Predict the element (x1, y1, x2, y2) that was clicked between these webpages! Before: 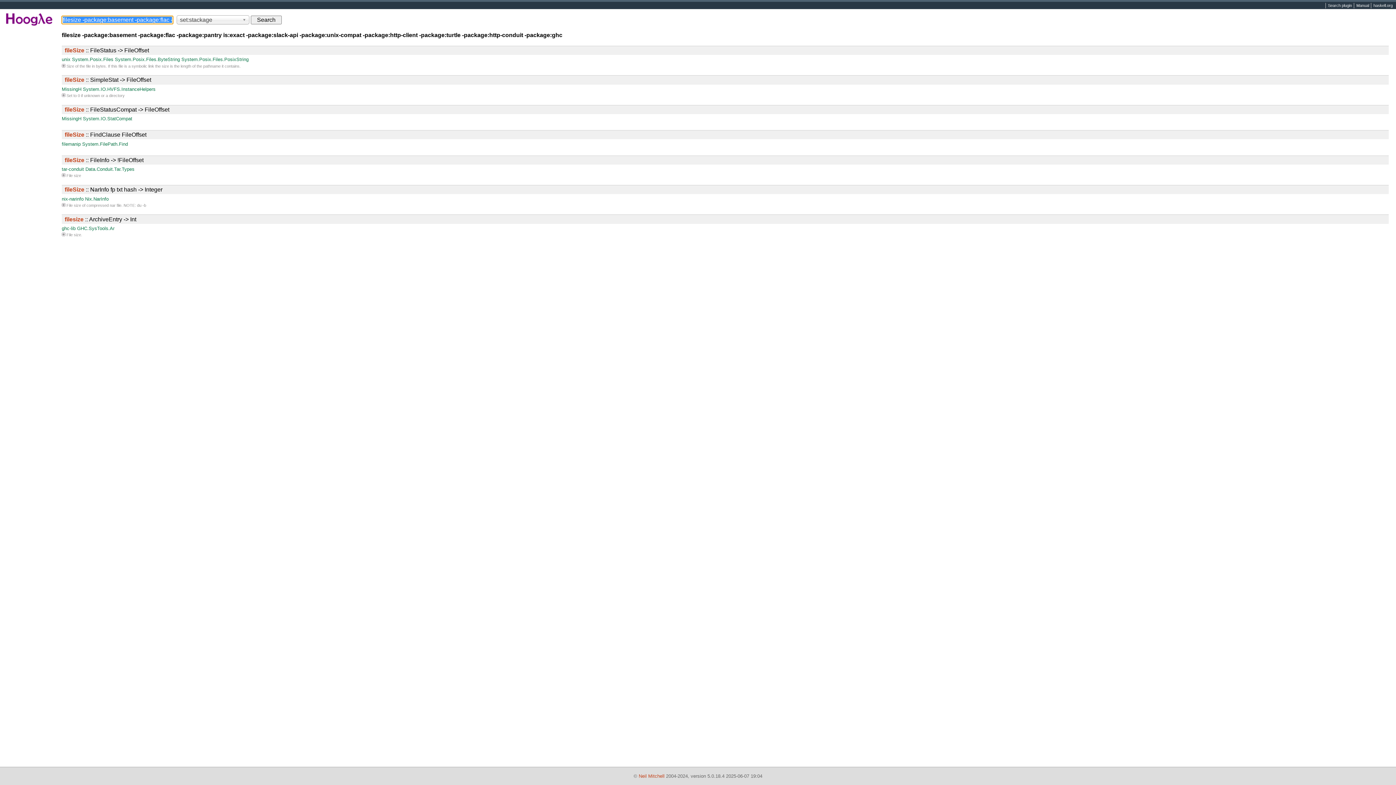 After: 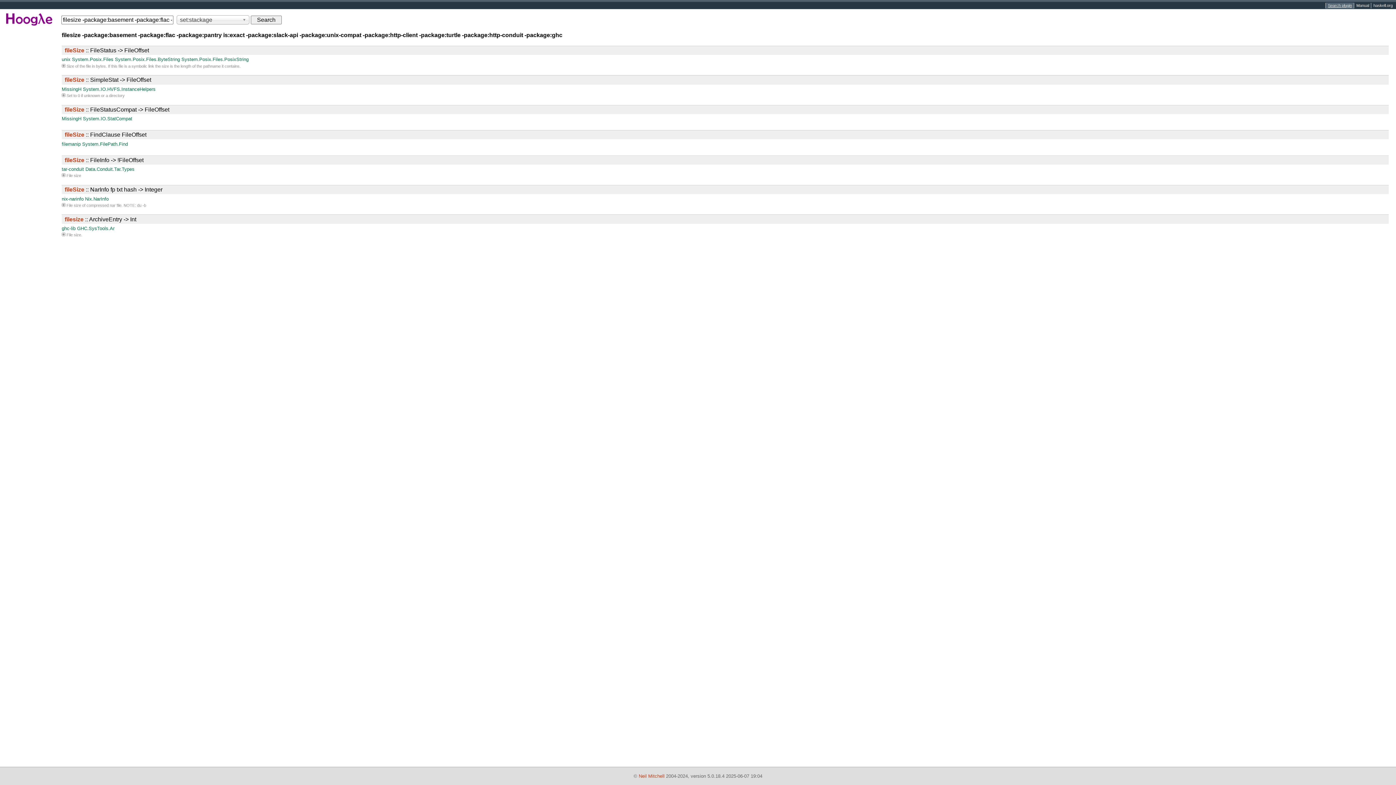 Action: label: Search plugin bbox: (1326, 2, 1354, 8)